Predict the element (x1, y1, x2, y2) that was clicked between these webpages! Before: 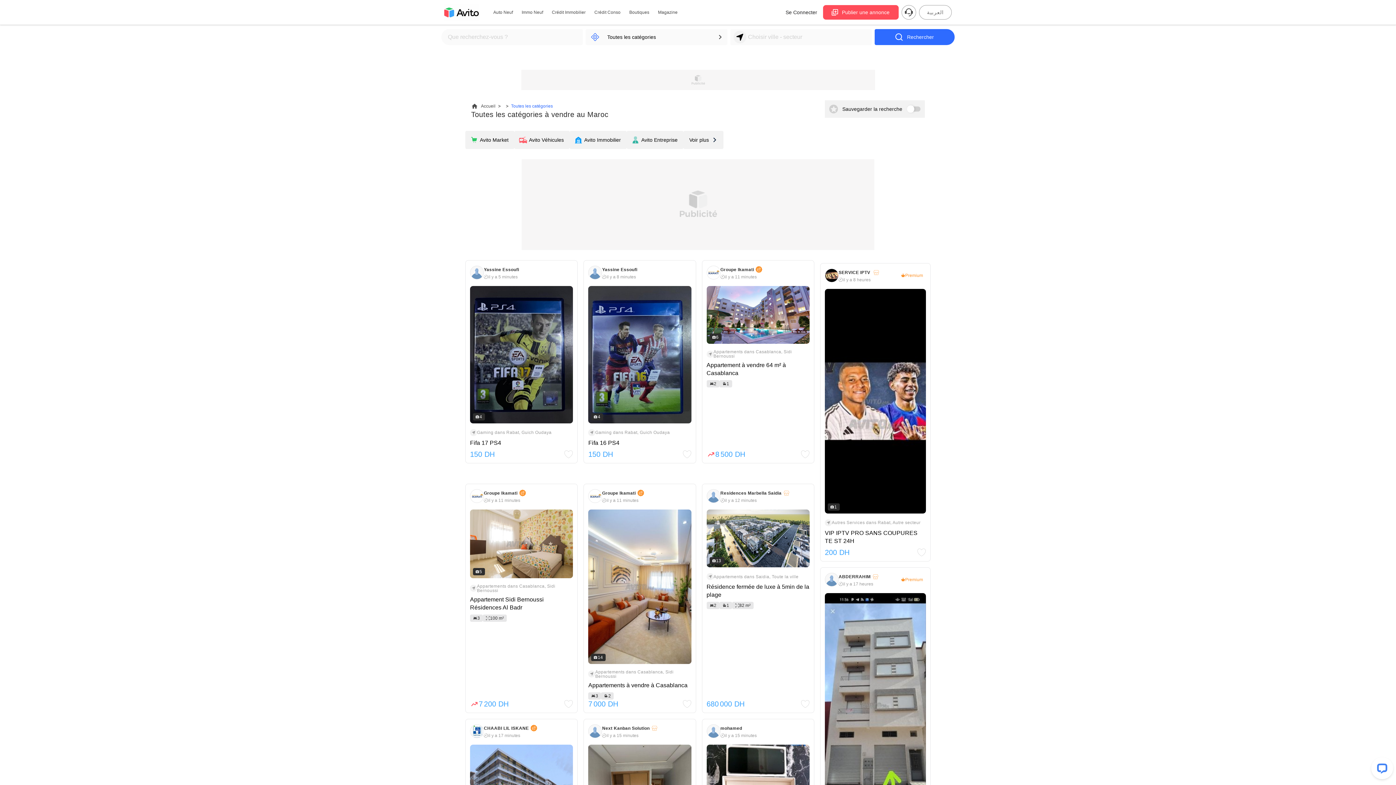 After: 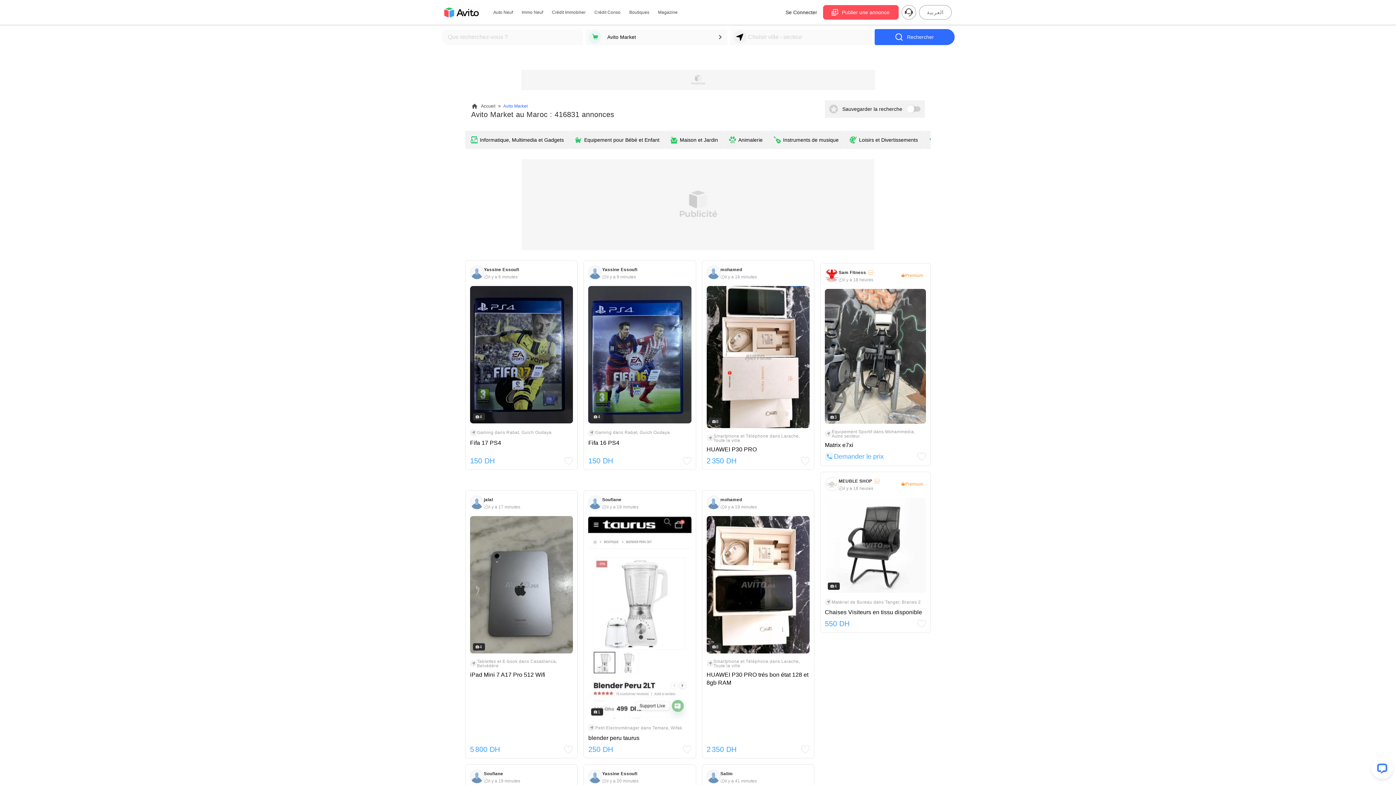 Action: bbox: (465, 130, 514, 149) label: Avito Market